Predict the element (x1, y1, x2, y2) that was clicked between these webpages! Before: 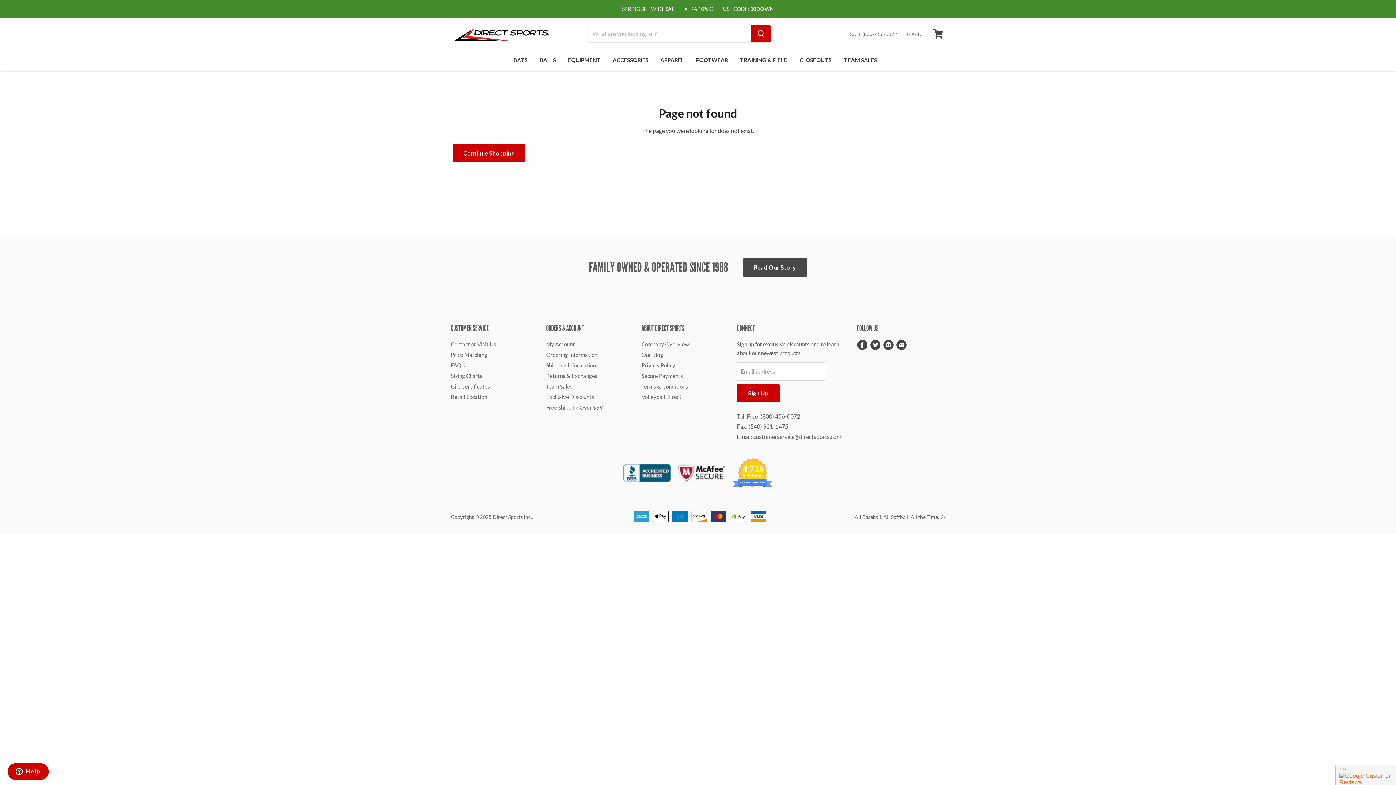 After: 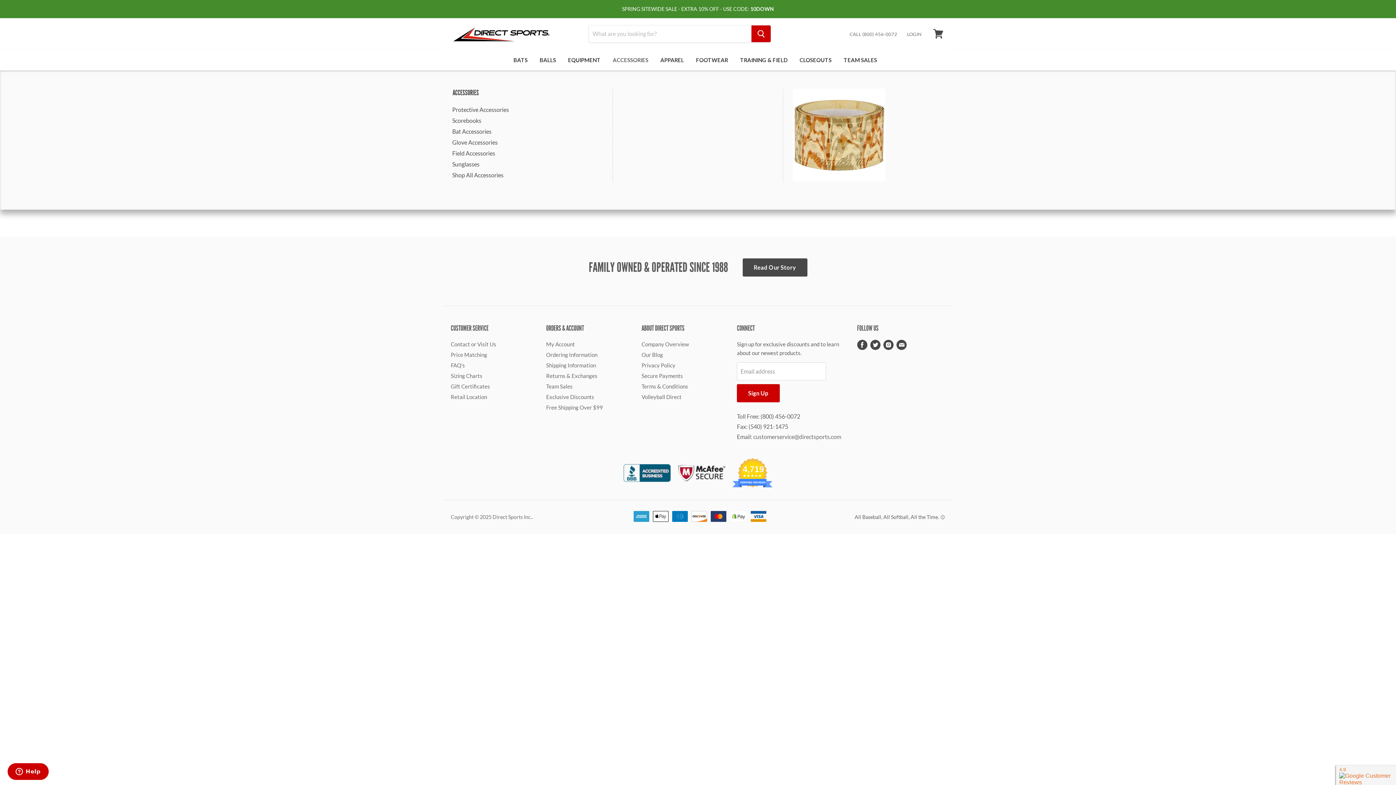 Action: label: ACCESSORIES bbox: (607, 52, 654, 67)